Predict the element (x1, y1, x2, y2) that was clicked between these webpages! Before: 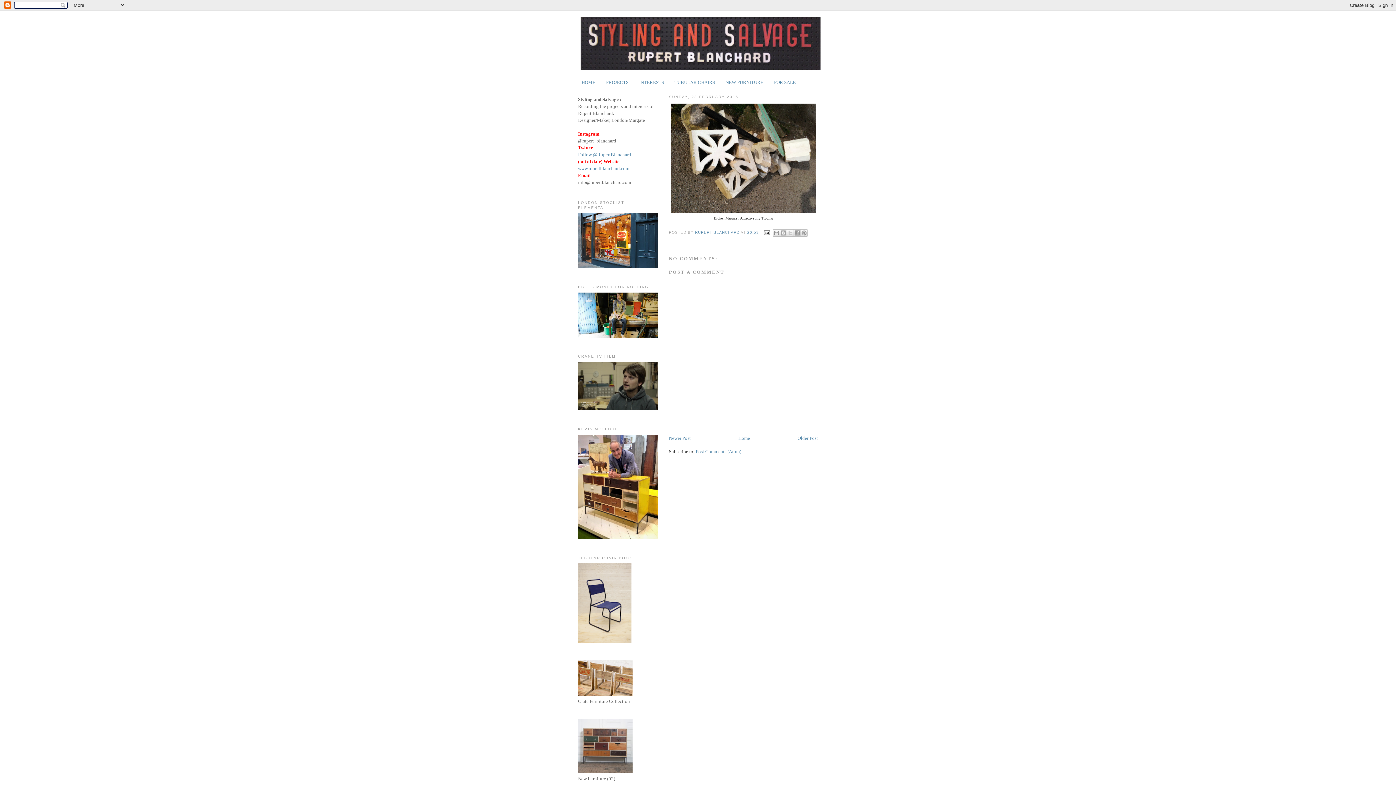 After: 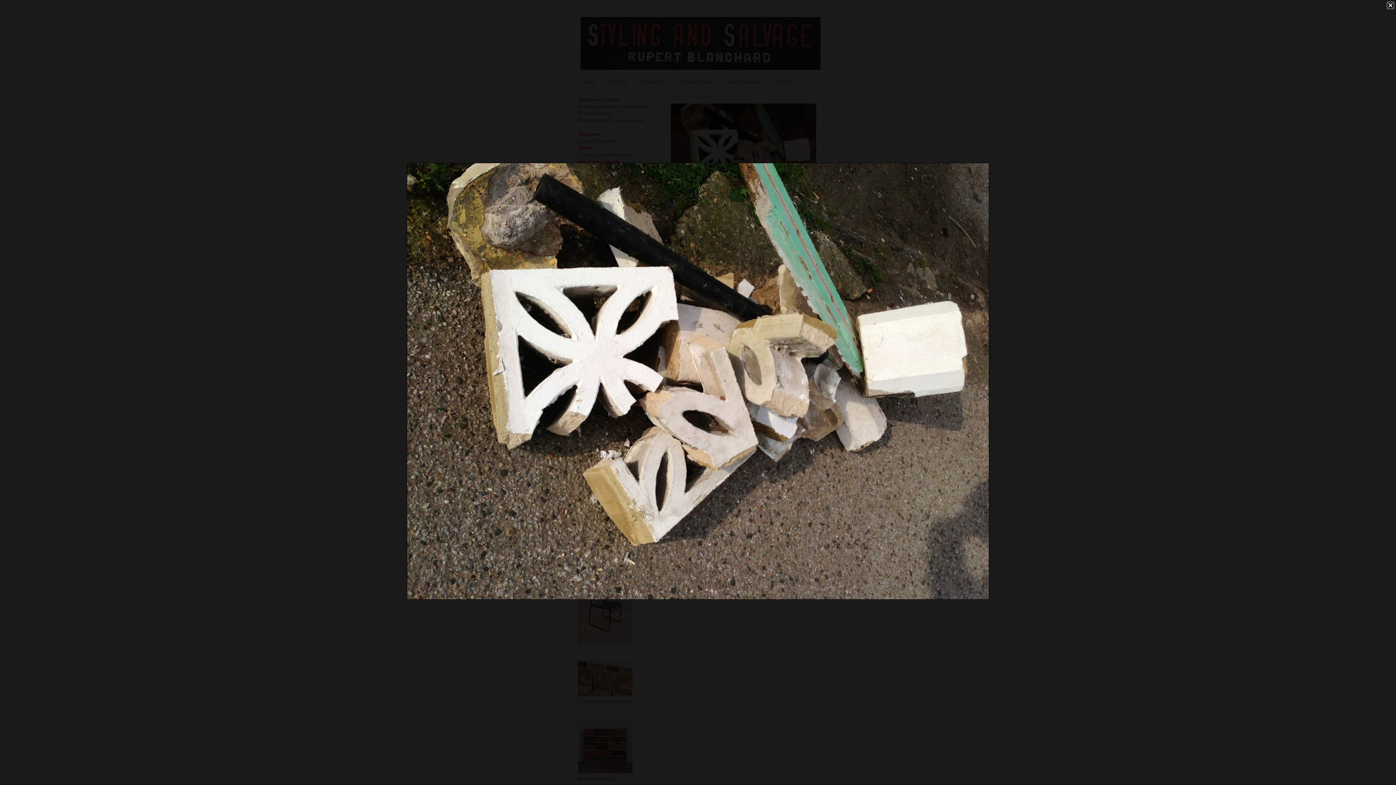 Action: bbox: (670, 208, 816, 213)